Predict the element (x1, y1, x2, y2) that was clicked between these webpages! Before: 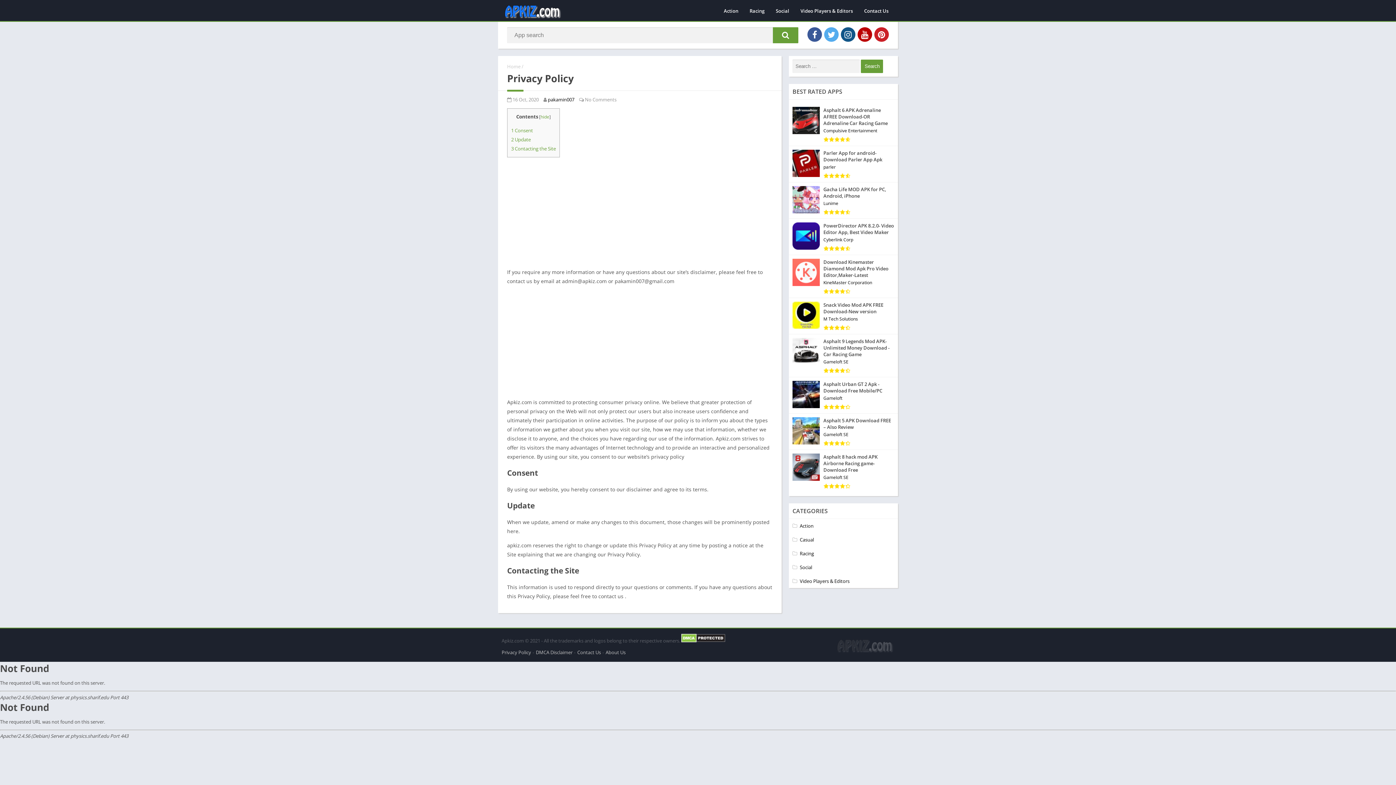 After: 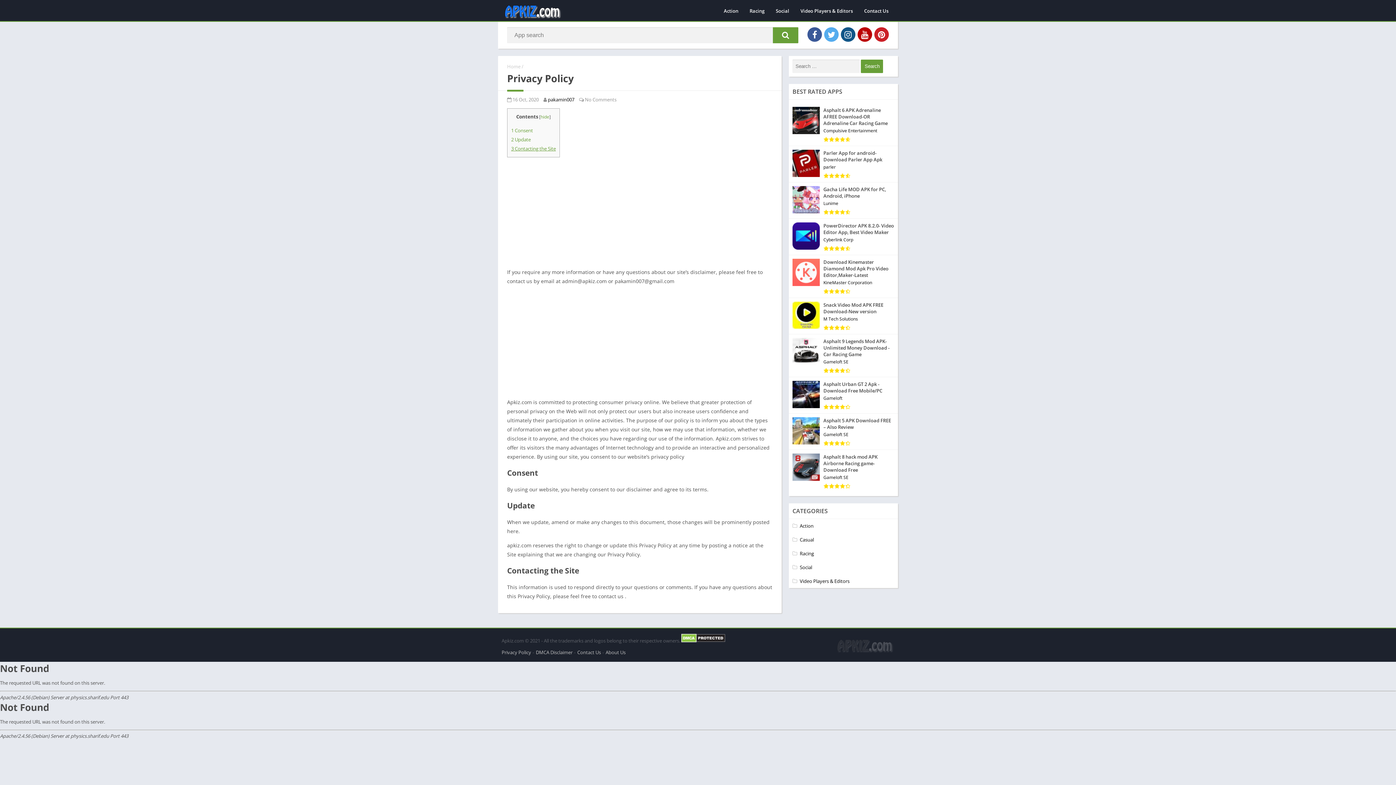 Action: bbox: (511, 145, 556, 152) label: 3 Contacting the Site